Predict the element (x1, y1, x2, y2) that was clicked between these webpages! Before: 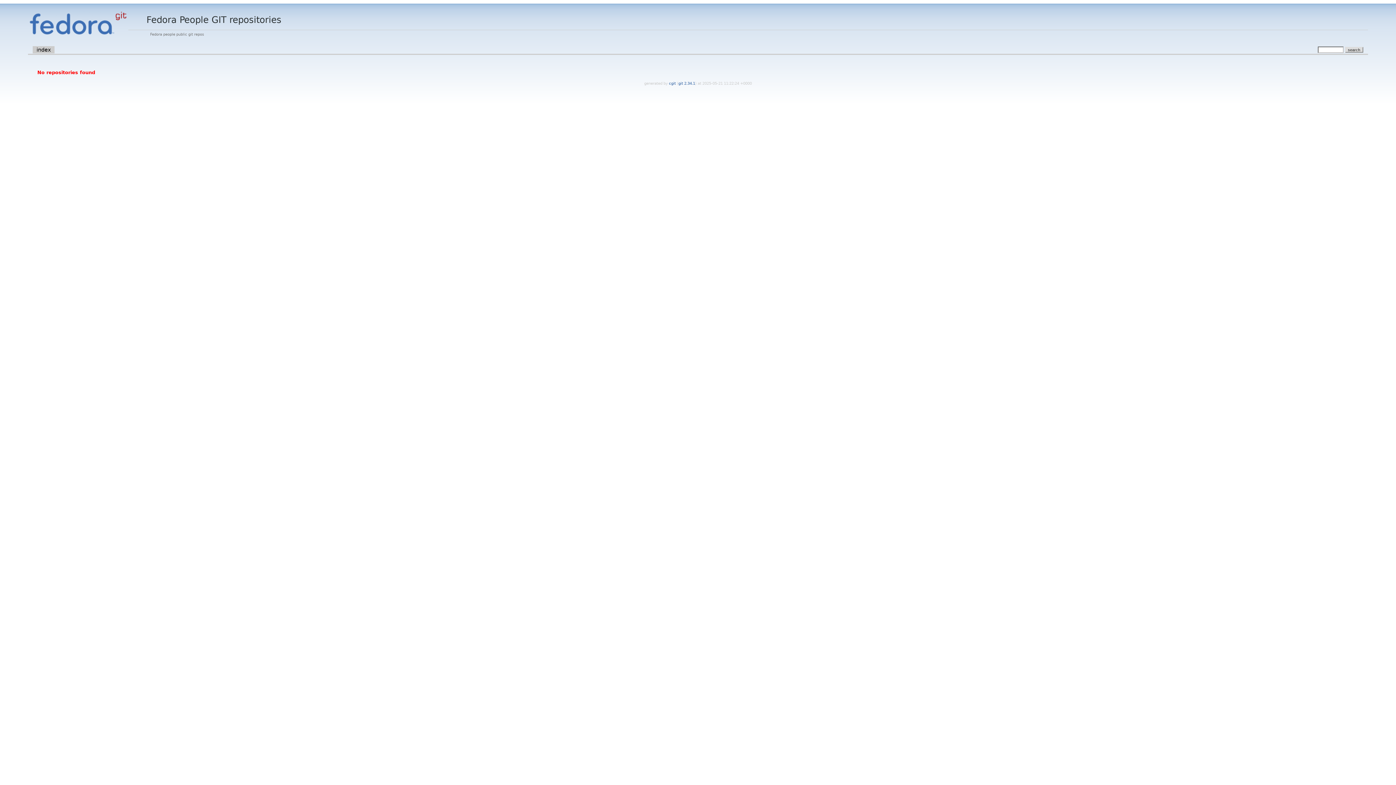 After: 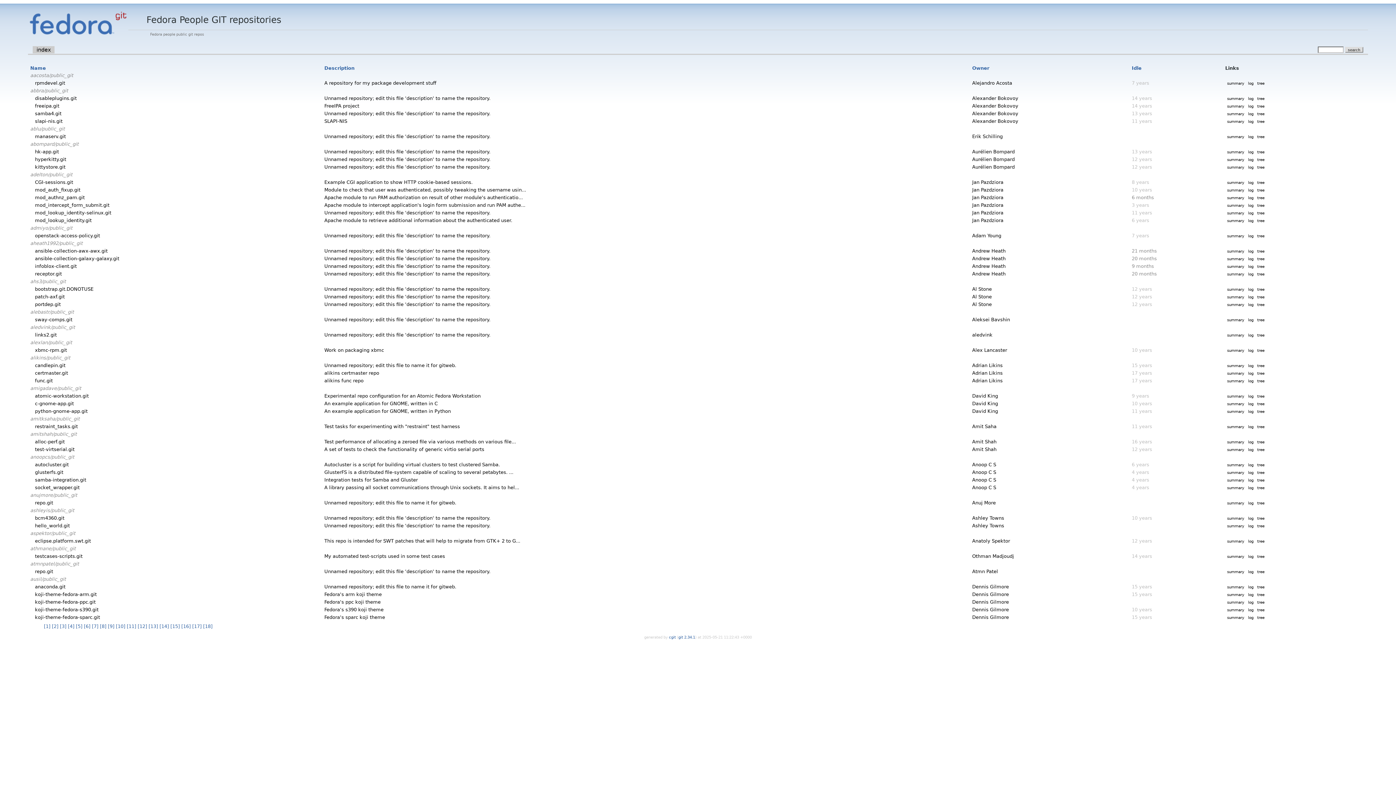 Action: bbox: (32, 46, 54, 53) label: index